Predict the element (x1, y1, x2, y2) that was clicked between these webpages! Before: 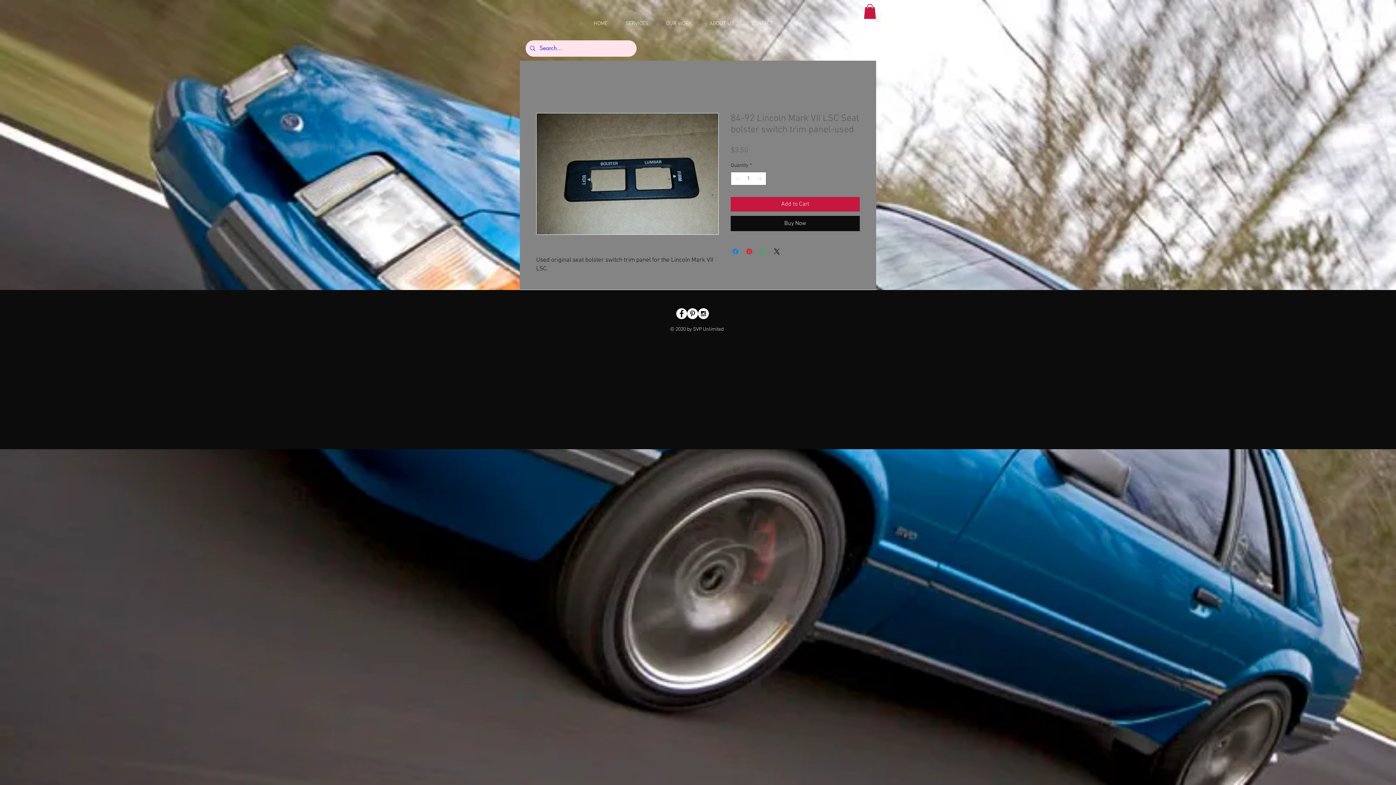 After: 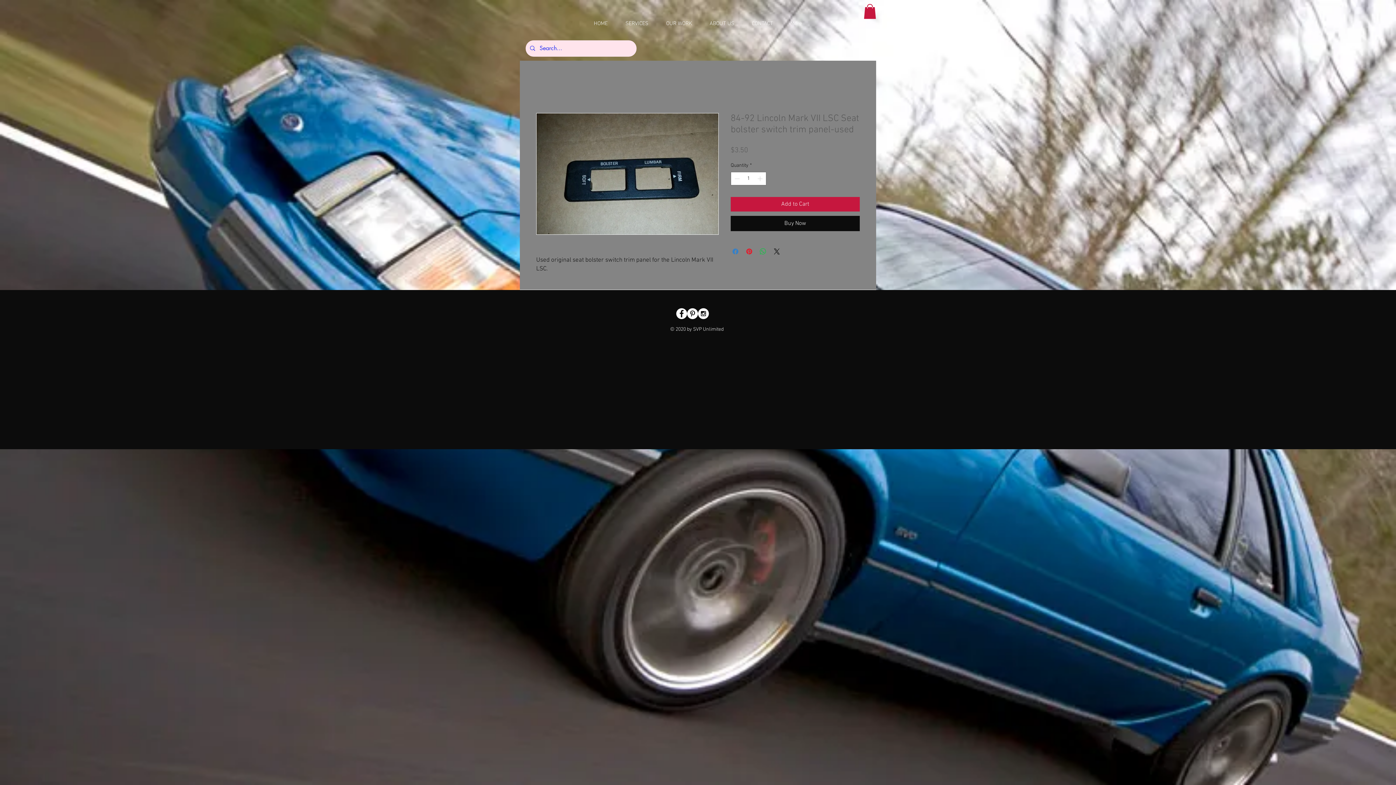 Action: label: Share on Facebook bbox: (731, 247, 740, 255)